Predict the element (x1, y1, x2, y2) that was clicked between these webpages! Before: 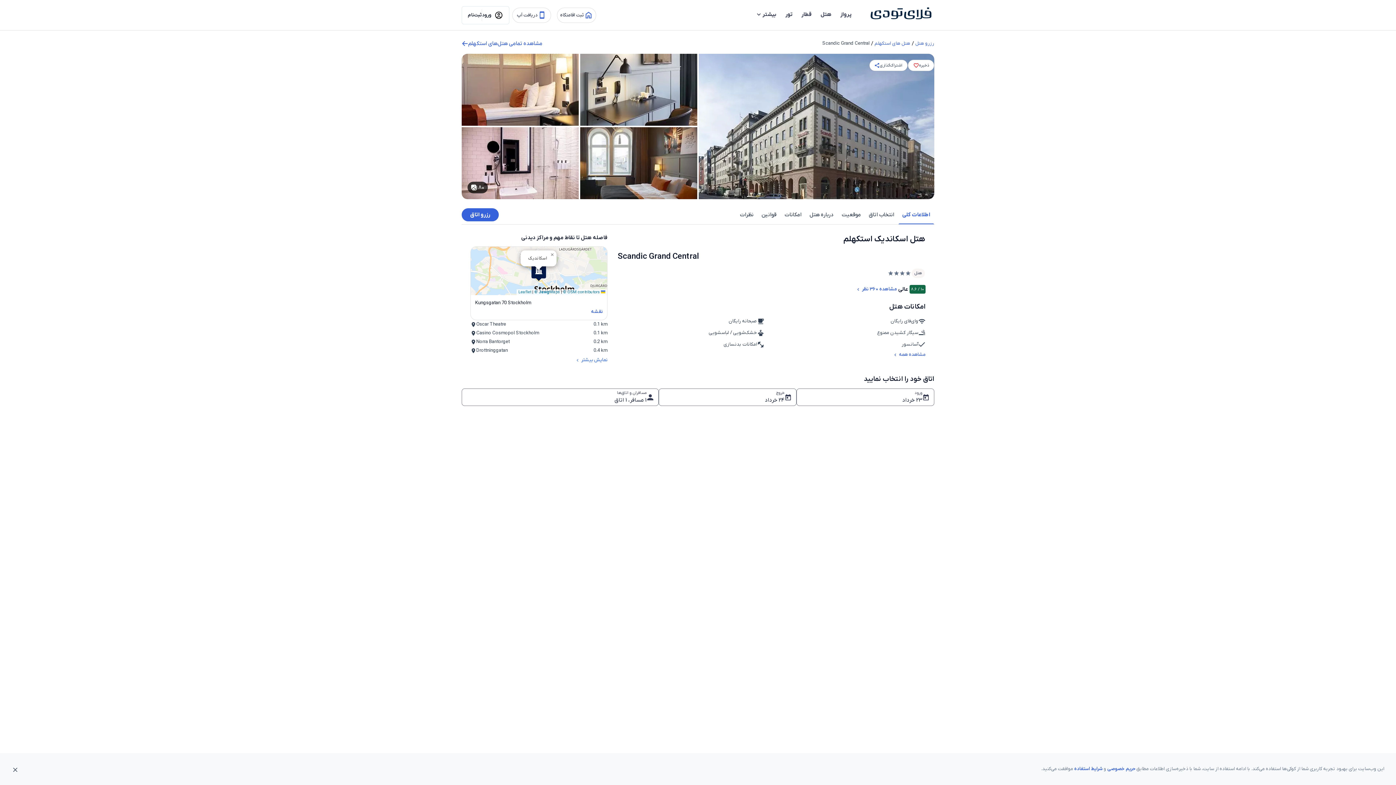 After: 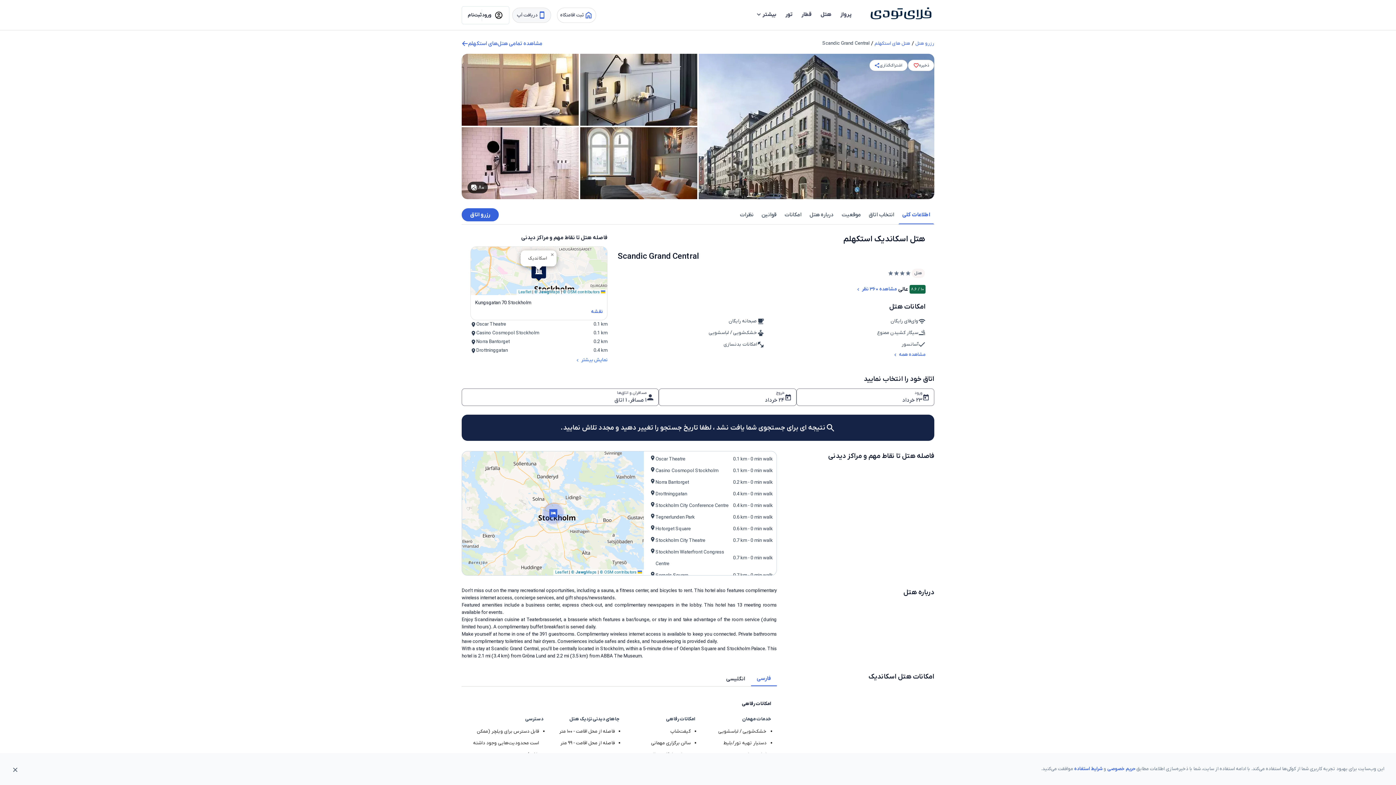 Action: label: دریافت اَپ bbox: (509, 7, 554, 22)